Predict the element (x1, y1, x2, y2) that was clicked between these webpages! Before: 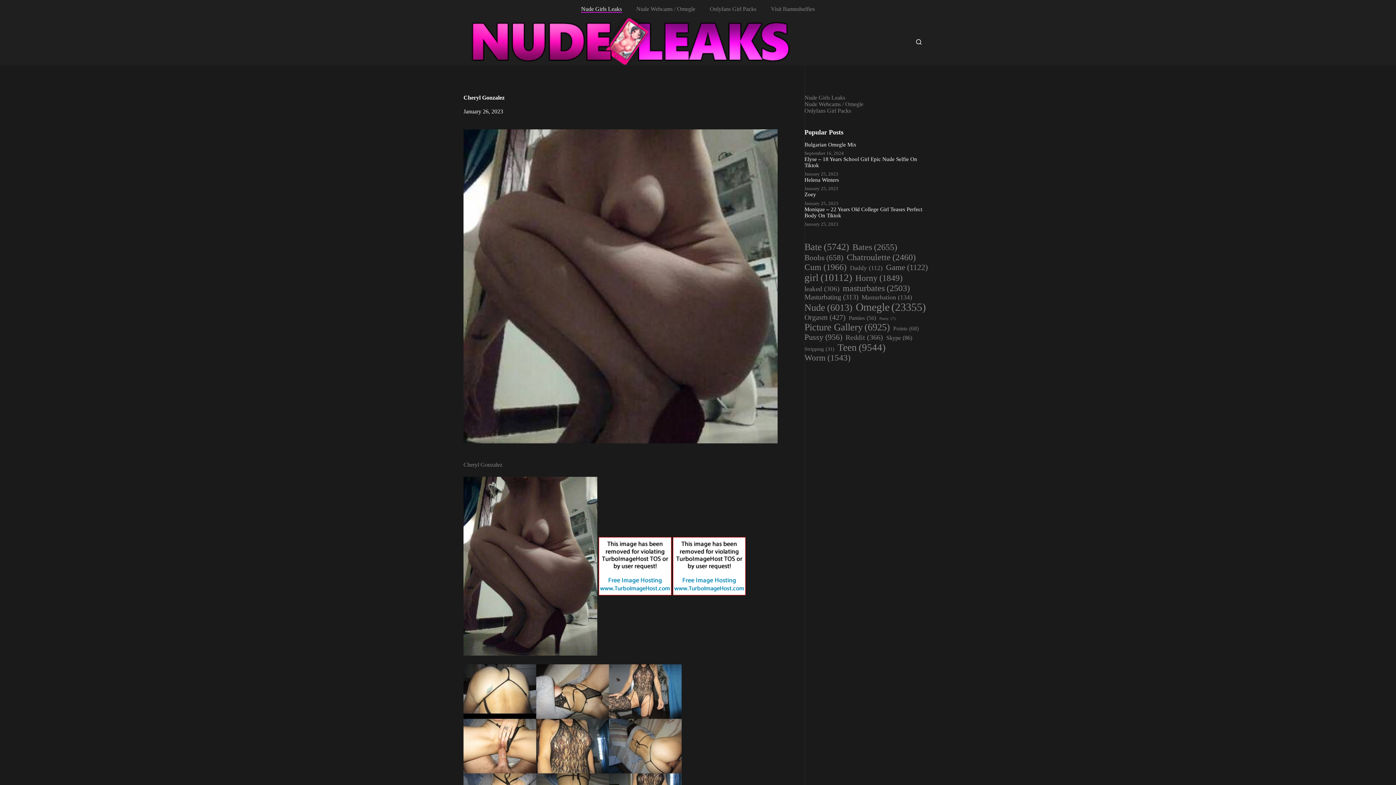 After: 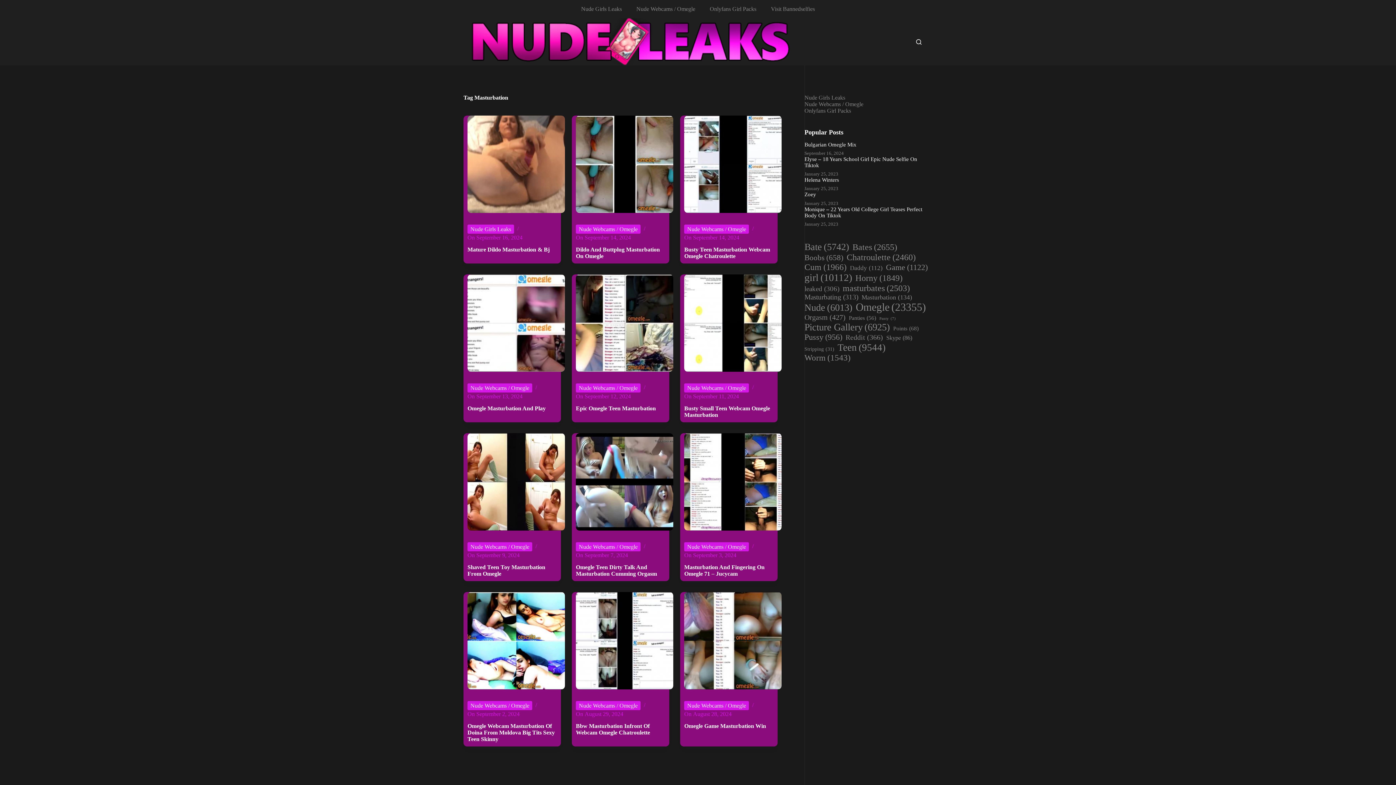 Action: bbox: (861, 294, 912, 301) label: Masturbation (134 items)